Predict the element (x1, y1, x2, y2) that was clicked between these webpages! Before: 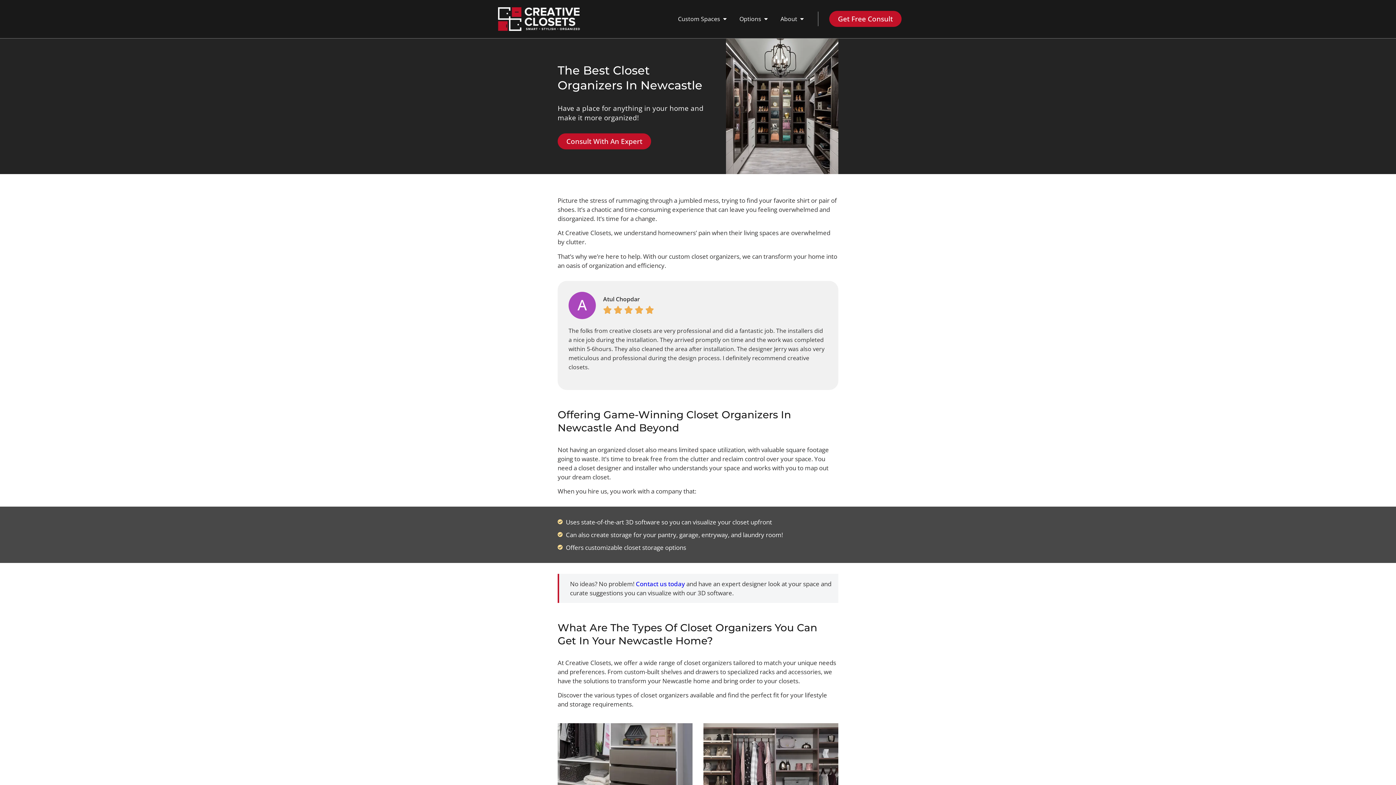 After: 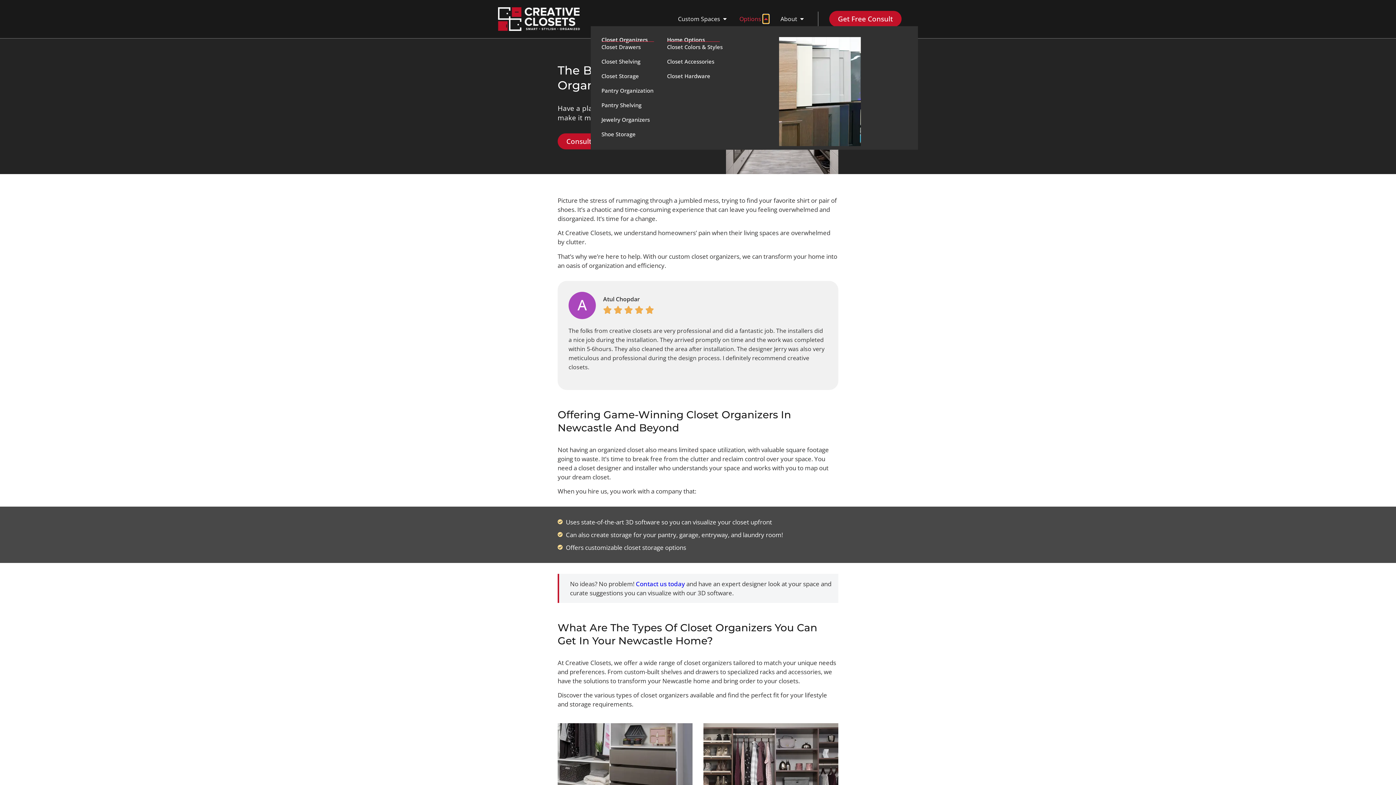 Action: bbox: (763, 14, 769, 23) label: Open Options